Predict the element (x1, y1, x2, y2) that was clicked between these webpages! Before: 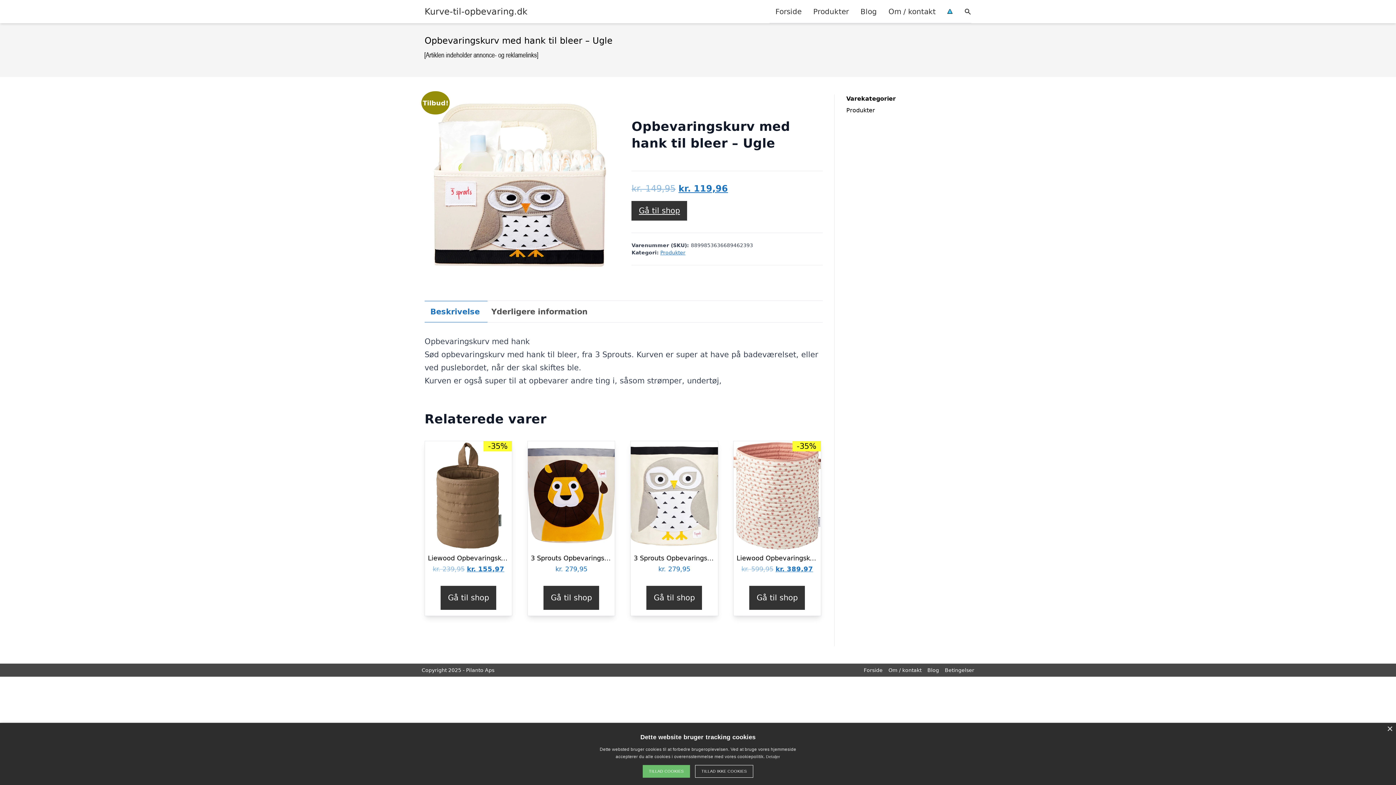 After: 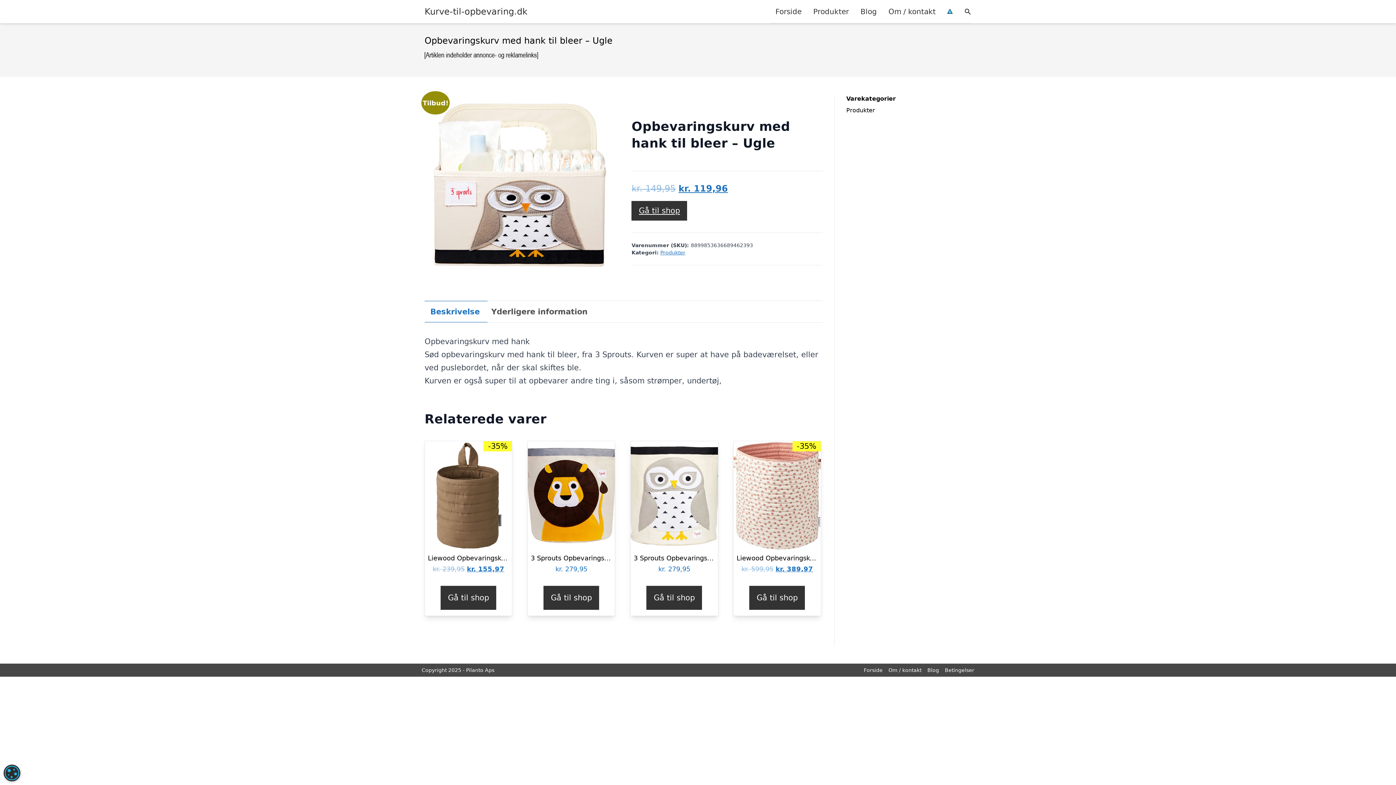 Action: bbox: (642, 765, 690, 778) label: TILLAD COOKIES